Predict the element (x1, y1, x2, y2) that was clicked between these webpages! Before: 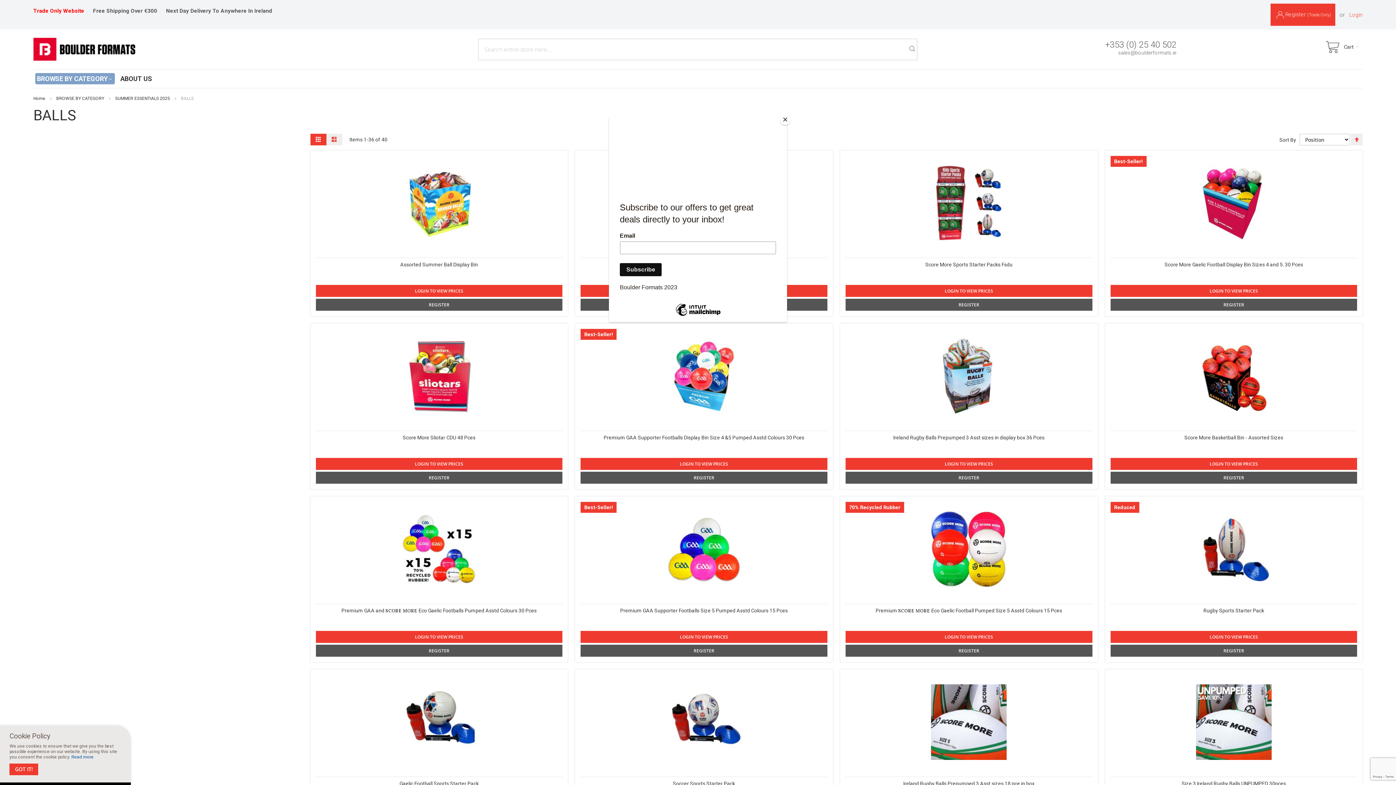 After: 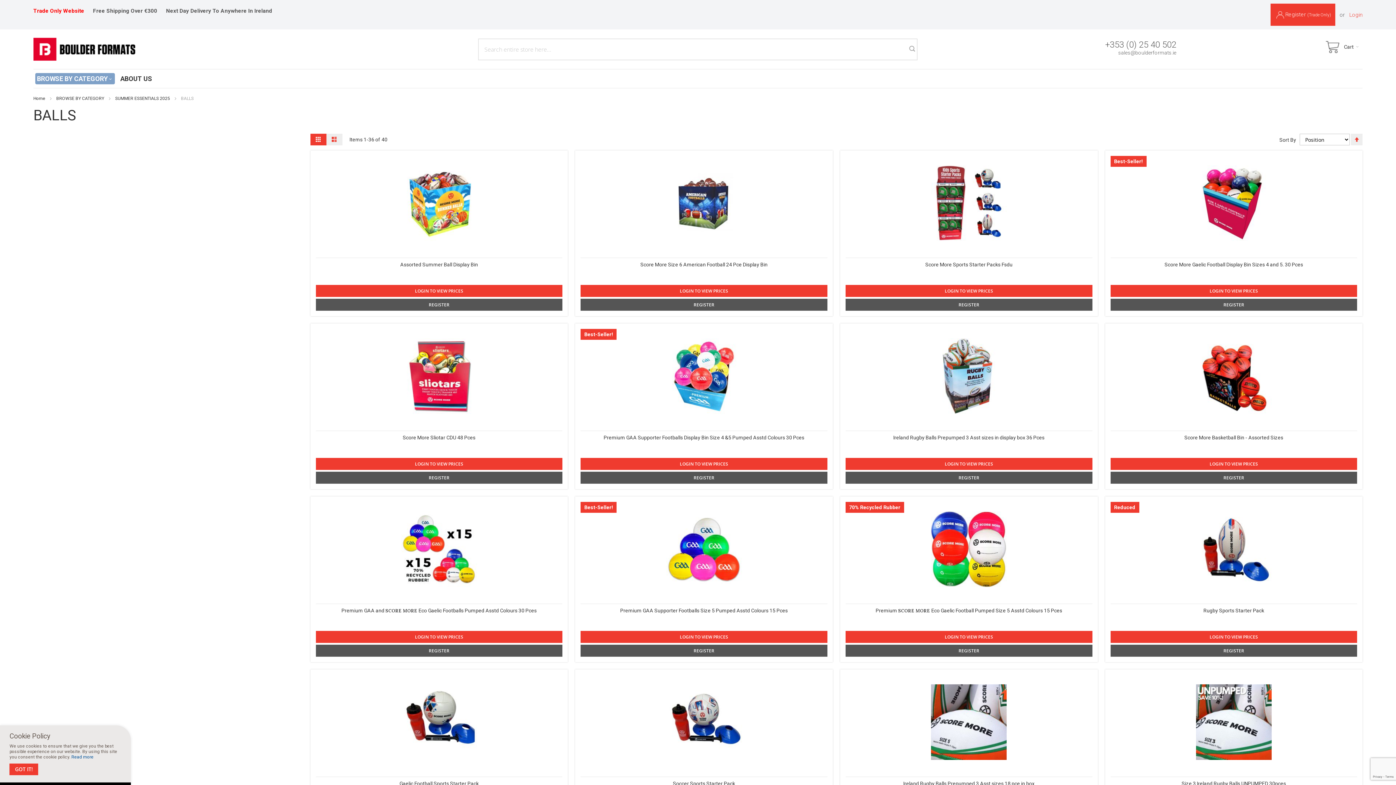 Action: label: Close bbox: (780, 114, 790, 125)